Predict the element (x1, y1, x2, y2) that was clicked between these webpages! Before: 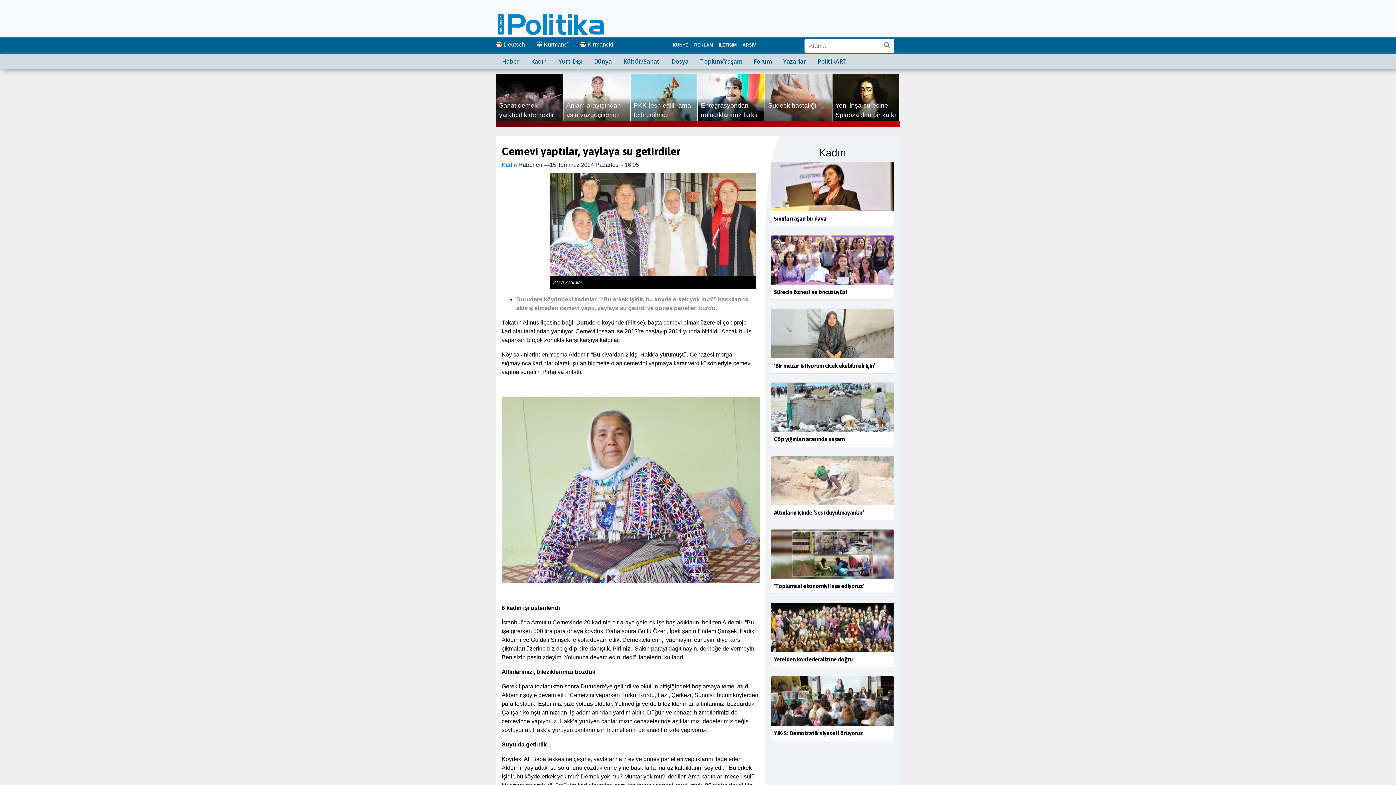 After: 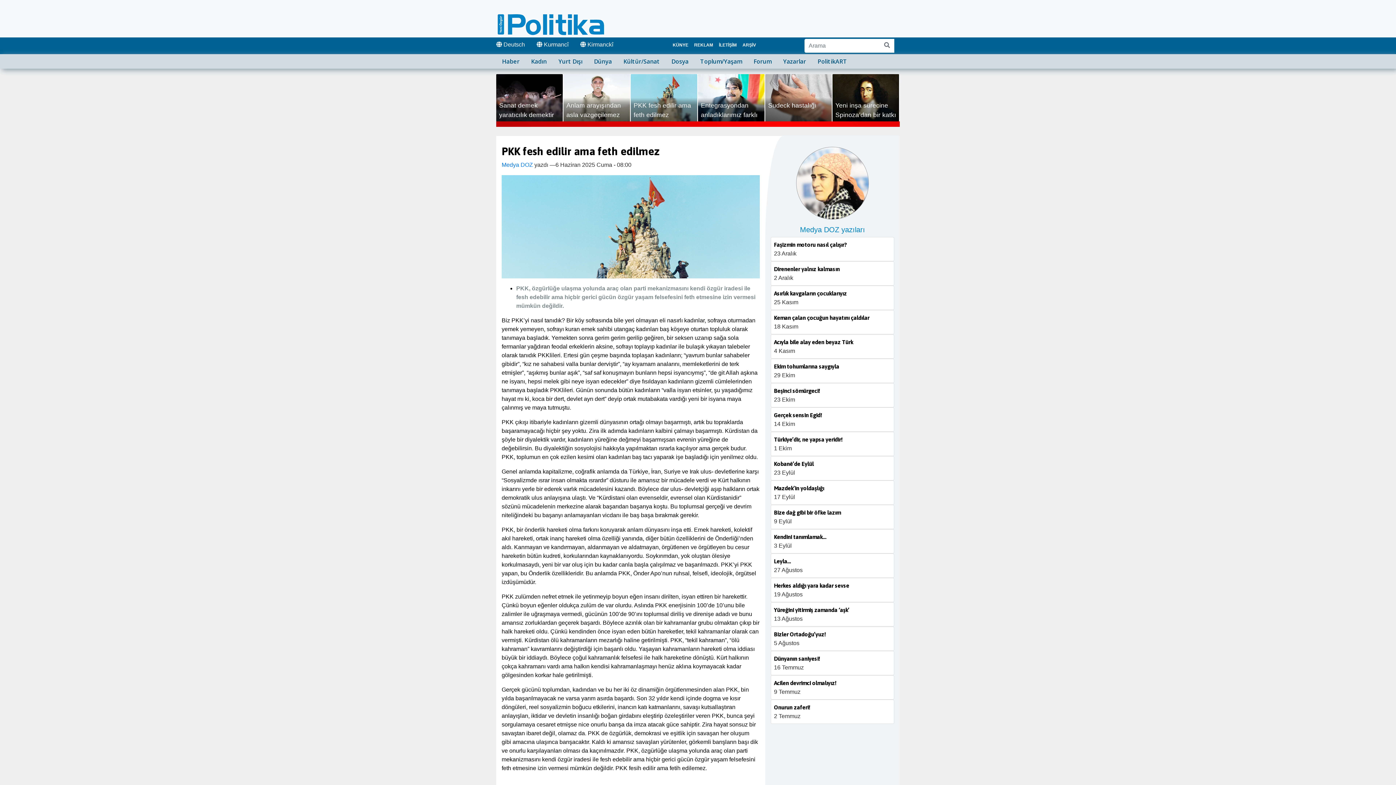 Action: label: PKK fesh edilir ama feth edilmez bbox: (633, 100, 694, 119)